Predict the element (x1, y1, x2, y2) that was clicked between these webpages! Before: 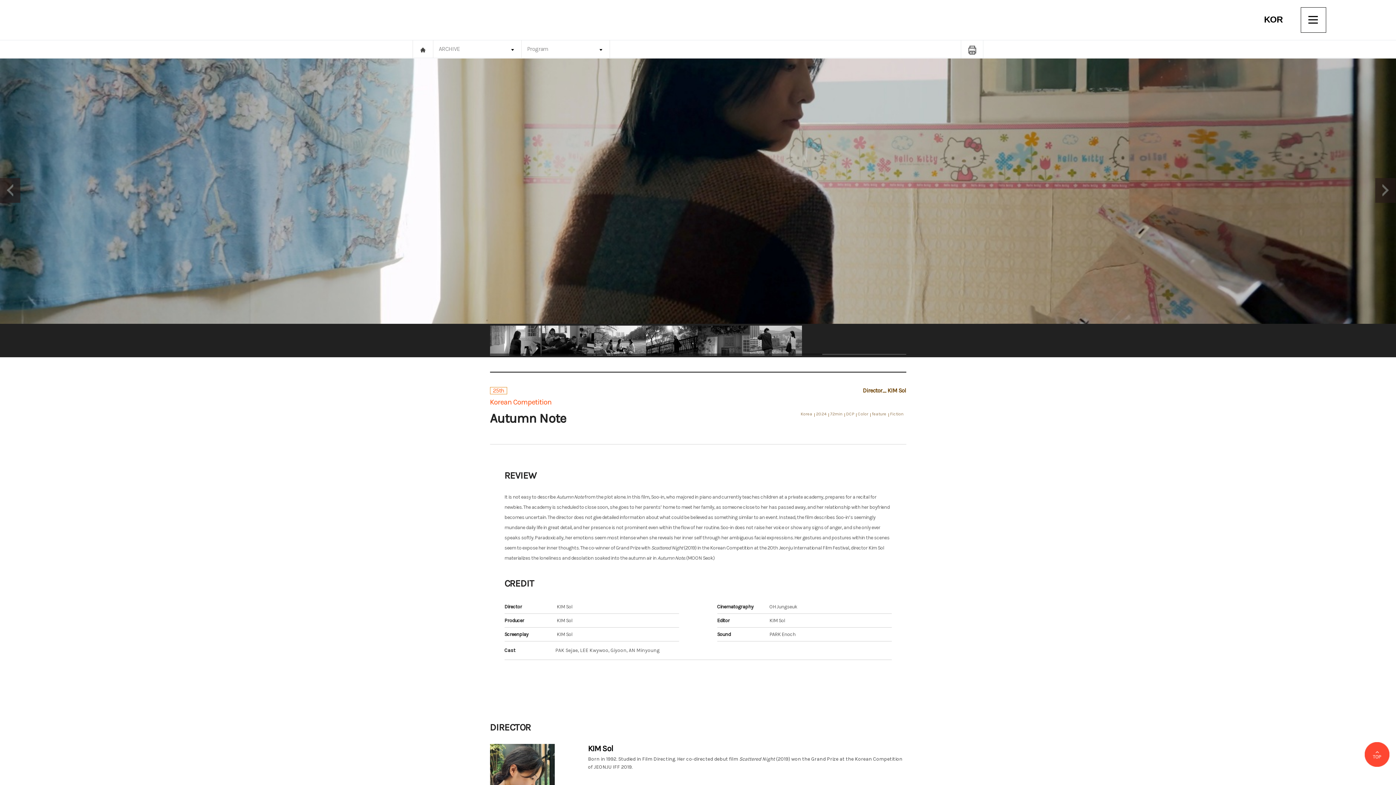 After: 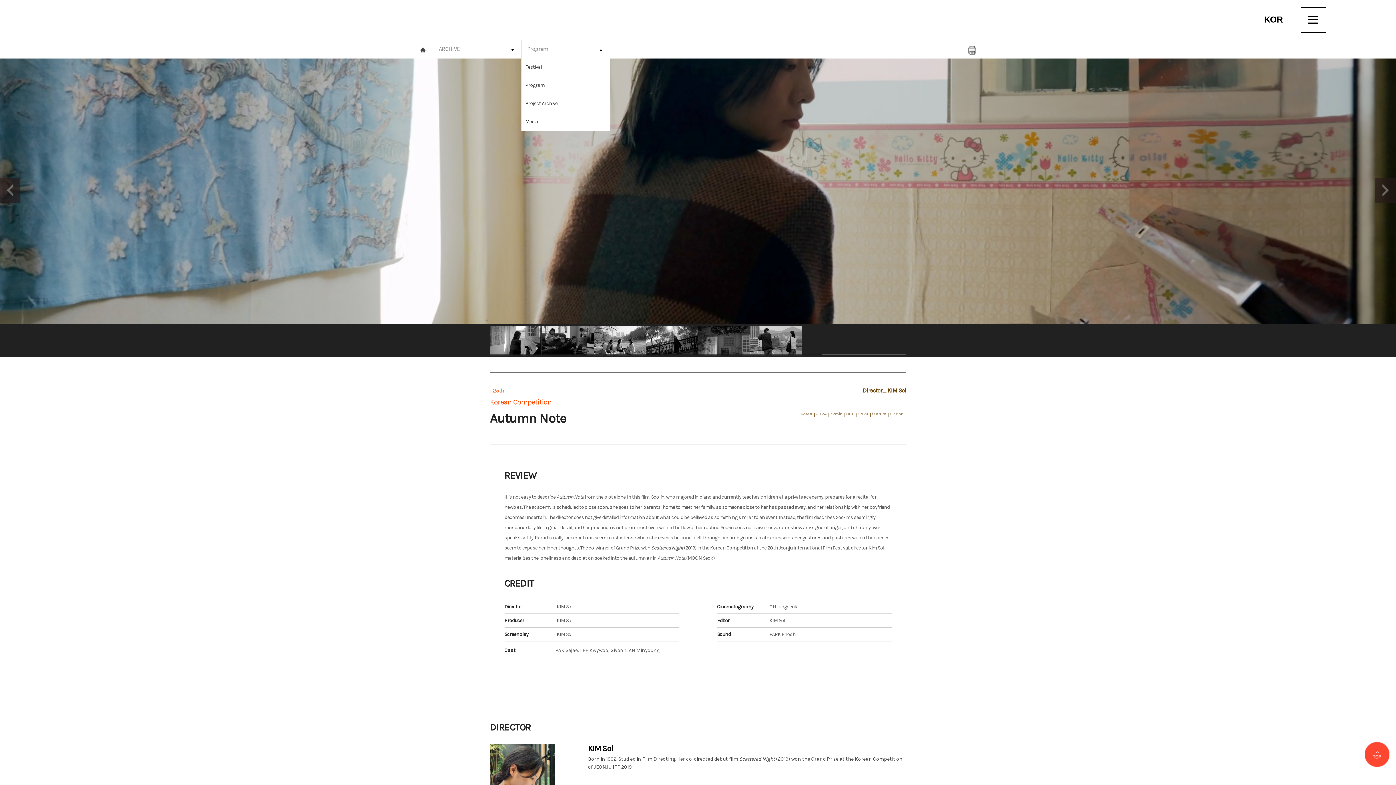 Action: label: Program bbox: (521, 40, 610, 57)